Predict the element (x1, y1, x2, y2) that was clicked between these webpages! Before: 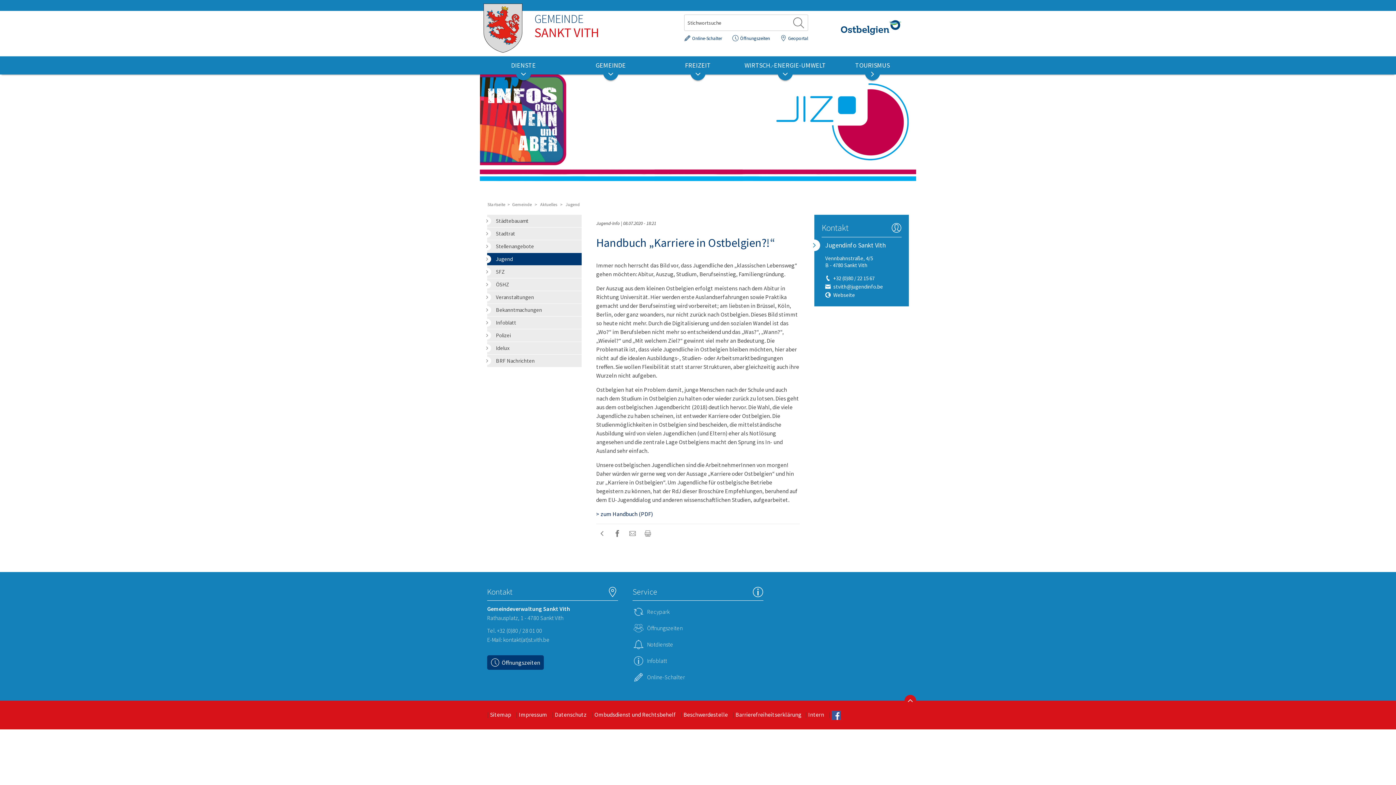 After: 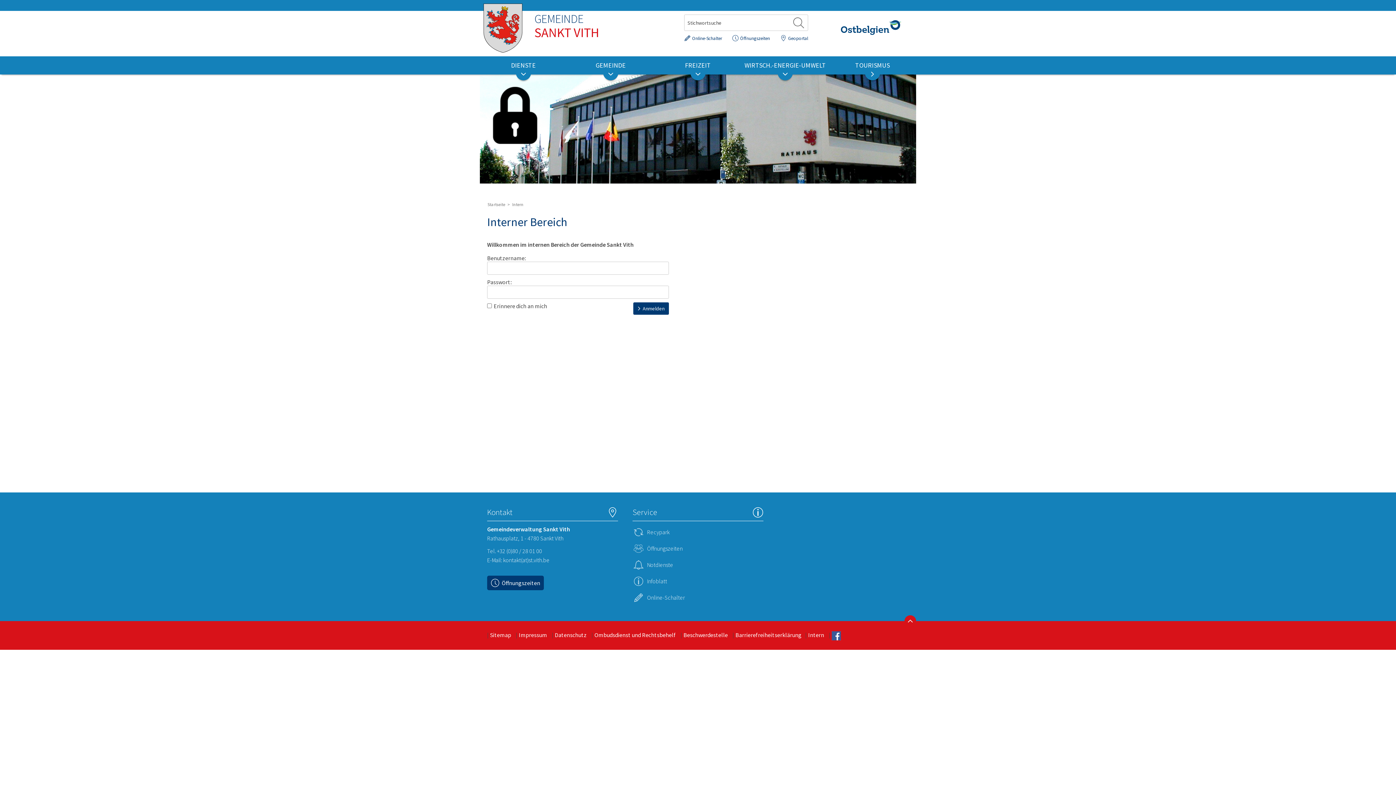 Action: label: Intern bbox: (808, 710, 824, 719)